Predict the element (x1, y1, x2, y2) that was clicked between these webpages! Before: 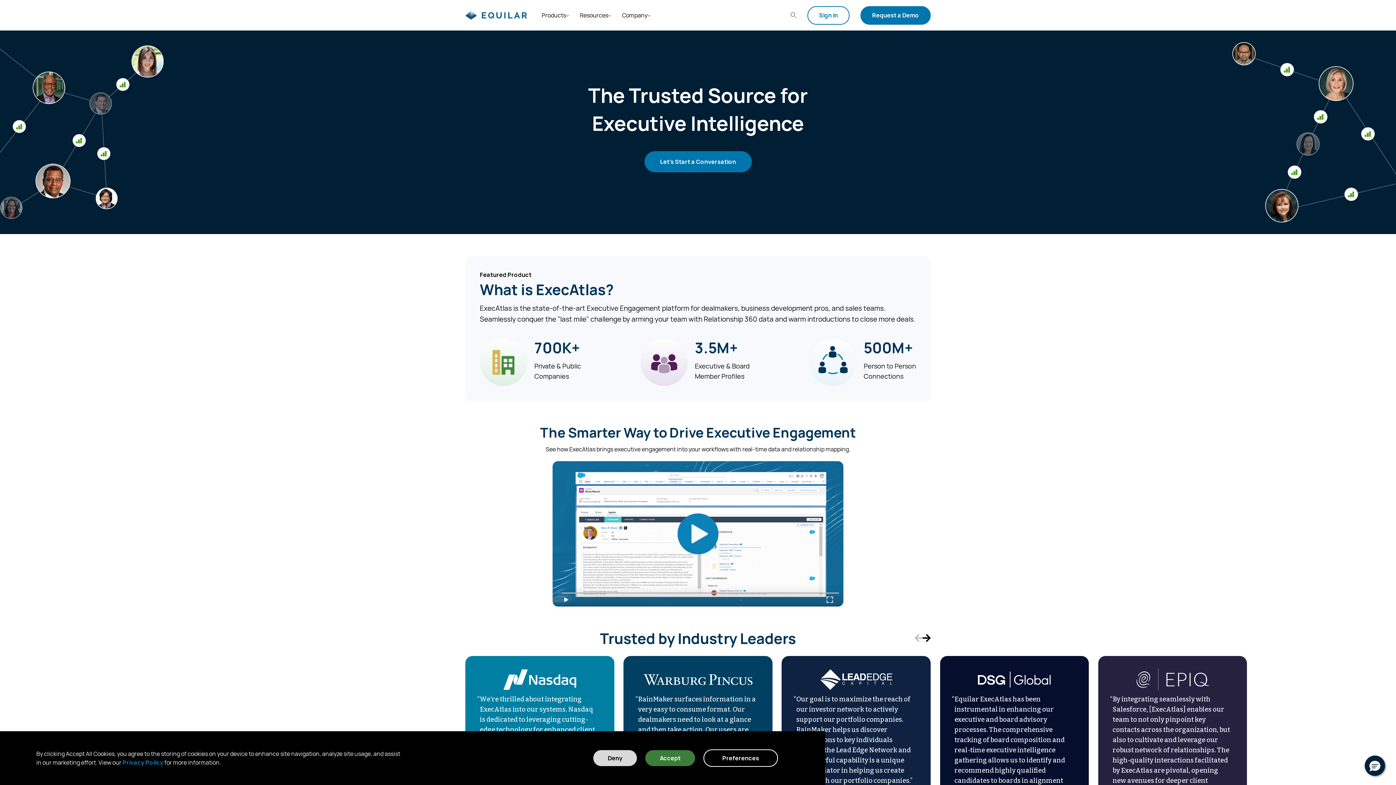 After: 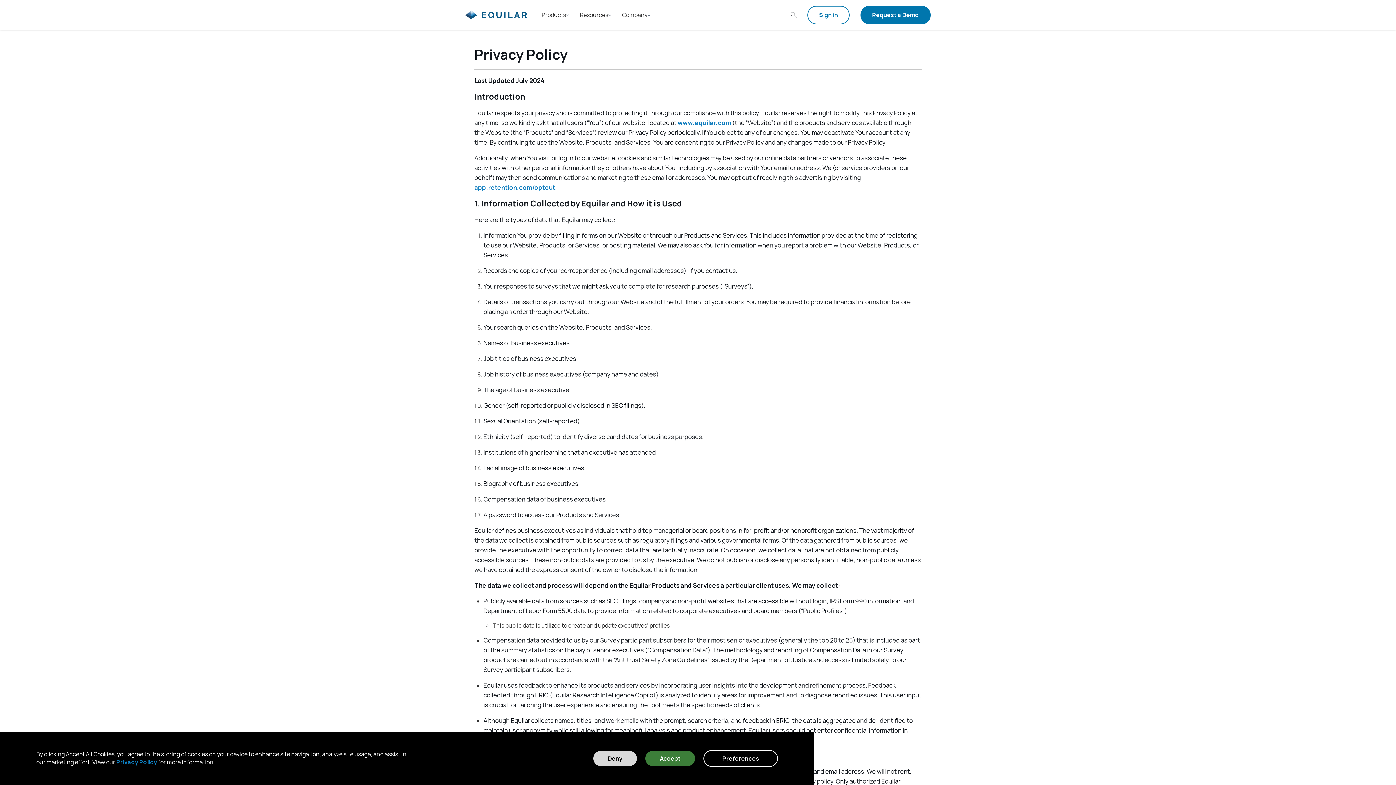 Action: bbox: (122, 758, 163, 766) label: Privacy Policy